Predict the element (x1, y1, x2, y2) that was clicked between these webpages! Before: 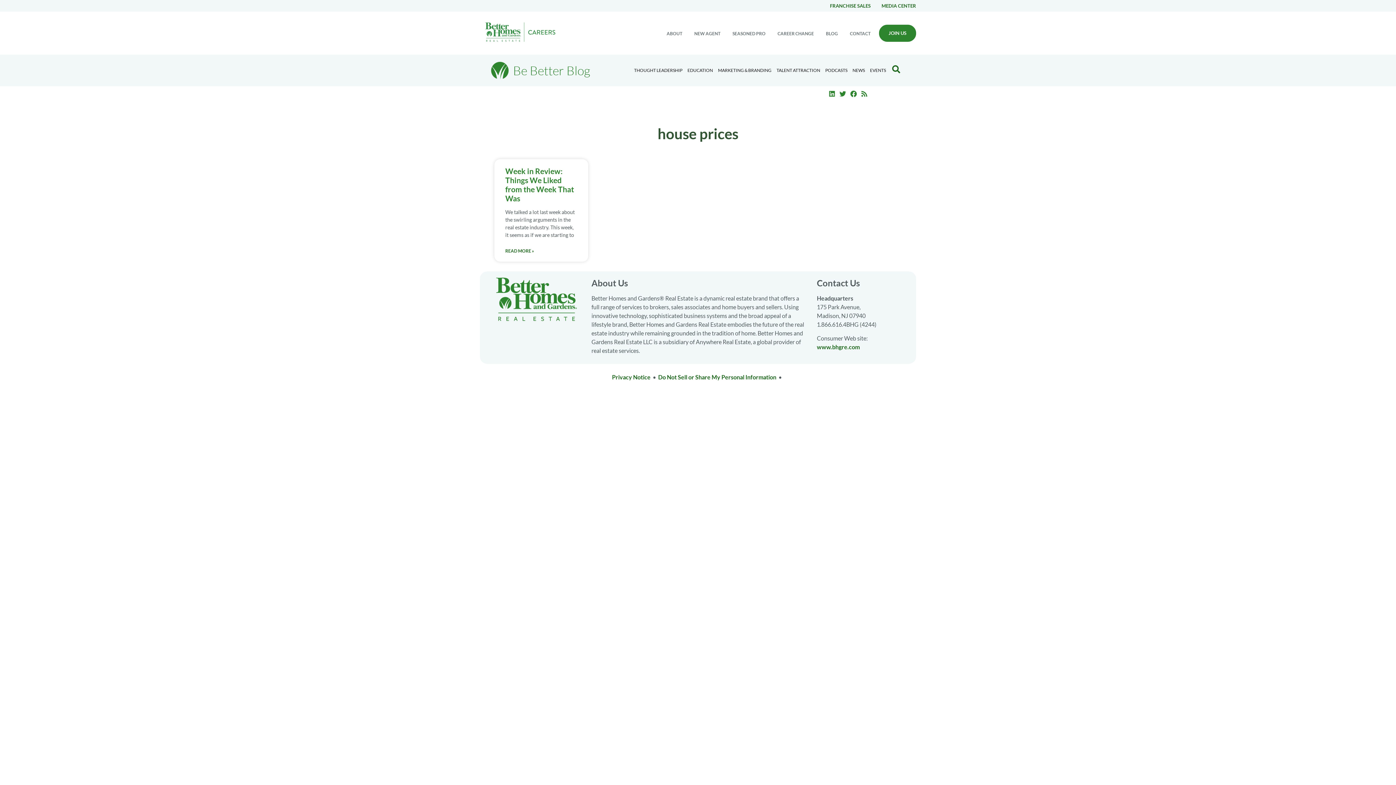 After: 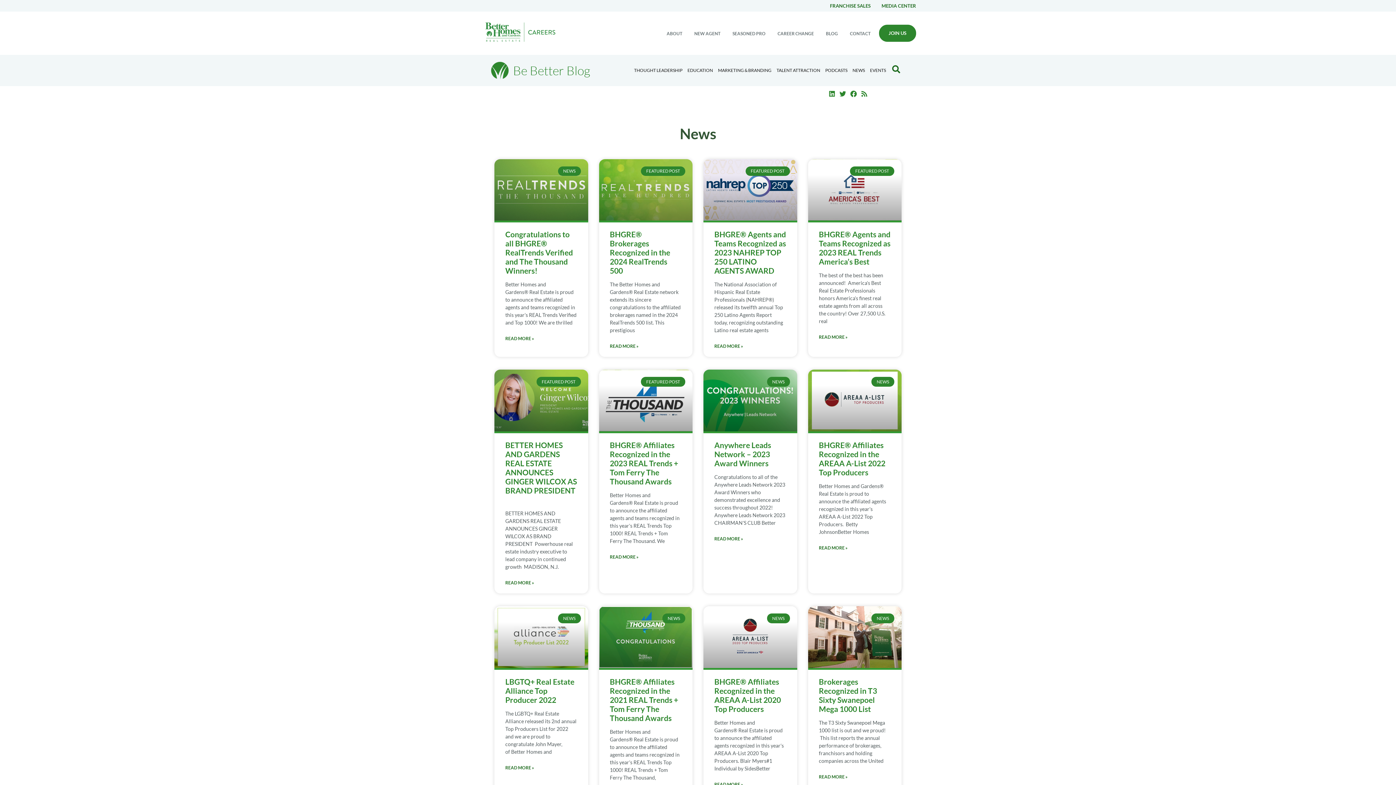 Action: label: NEWS bbox: (850, 62, 867, 78)